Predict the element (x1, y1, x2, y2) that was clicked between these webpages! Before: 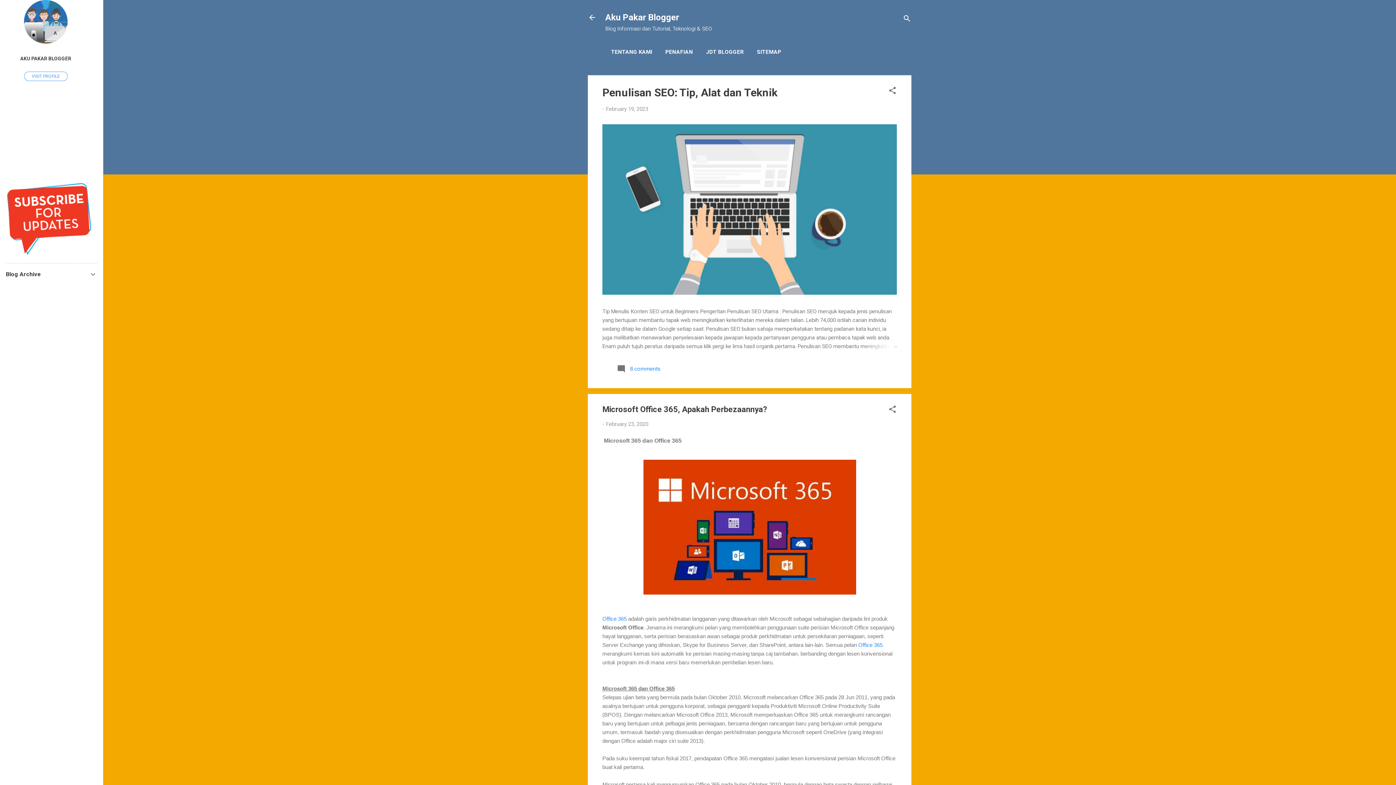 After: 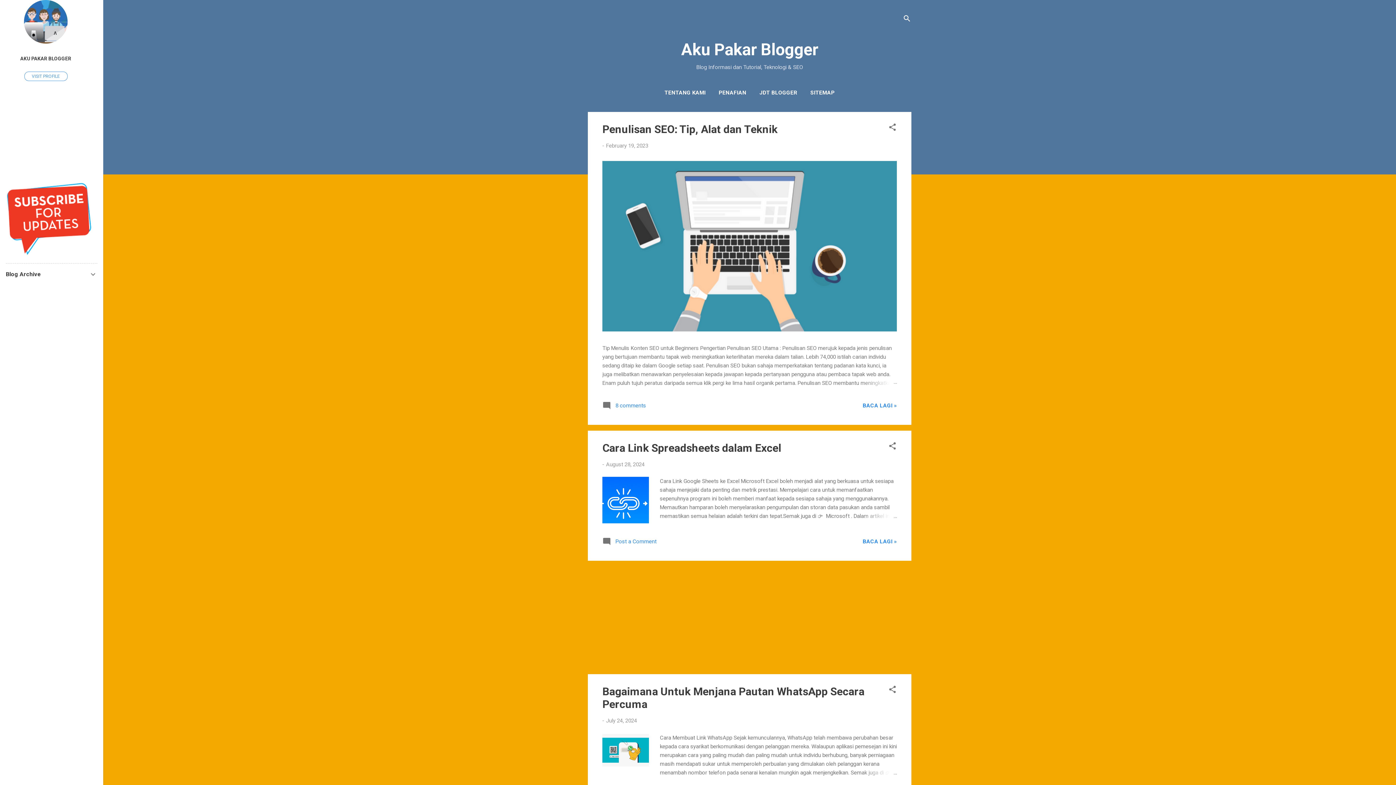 Action: bbox: (588, 13, 596, 23)